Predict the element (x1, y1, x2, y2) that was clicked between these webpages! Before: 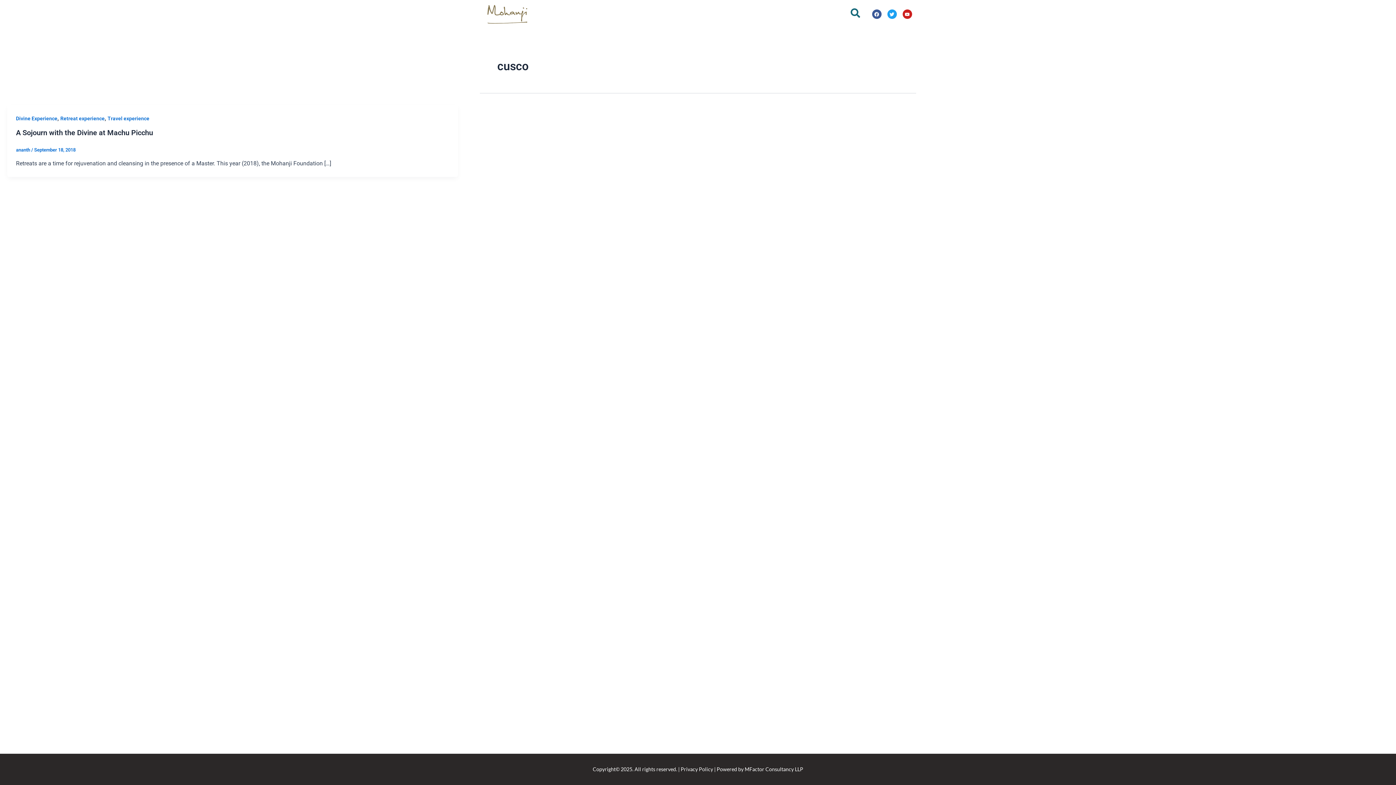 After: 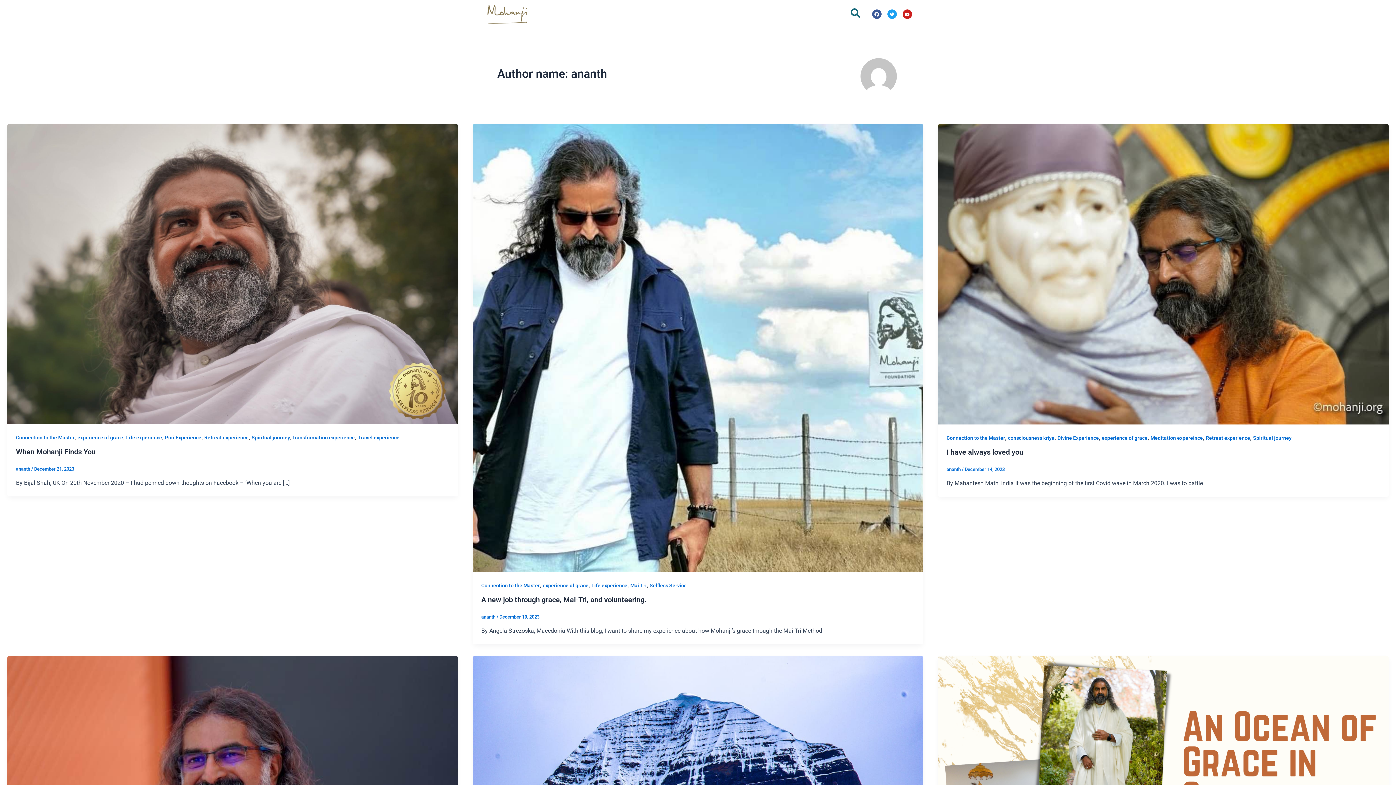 Action: bbox: (16, 147, 31, 152) label: ananth 